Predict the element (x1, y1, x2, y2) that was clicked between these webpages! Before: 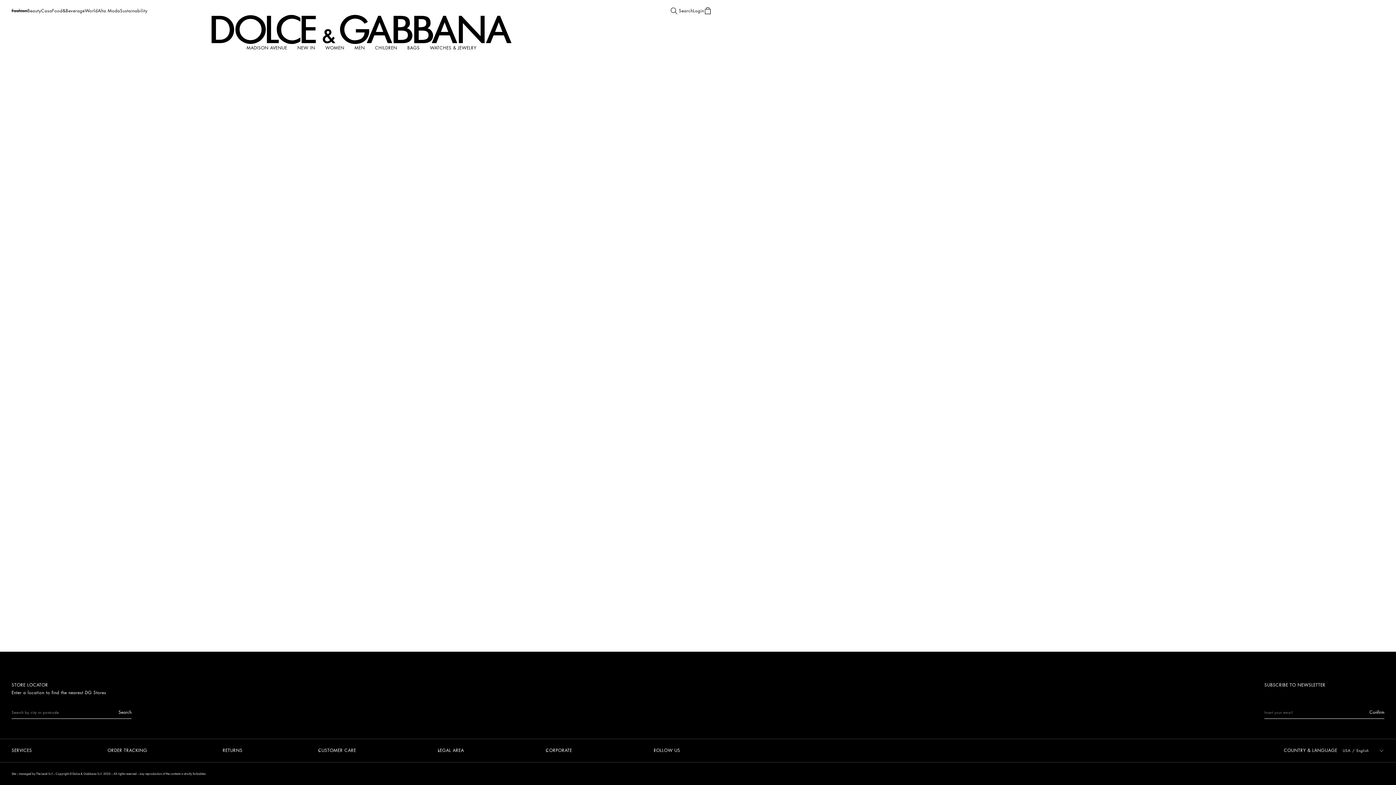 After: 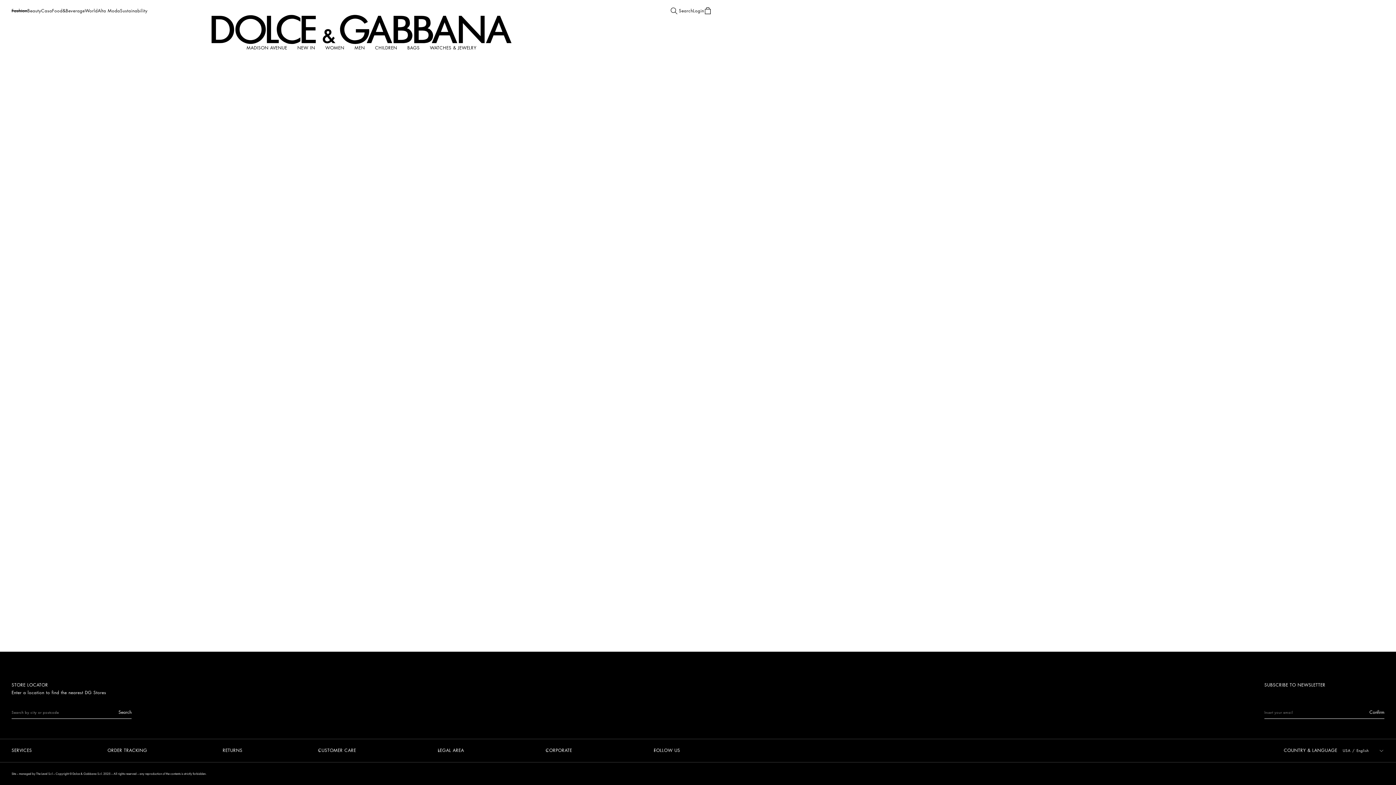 Action: bbox: (118, 710, 131, 715) label: Search